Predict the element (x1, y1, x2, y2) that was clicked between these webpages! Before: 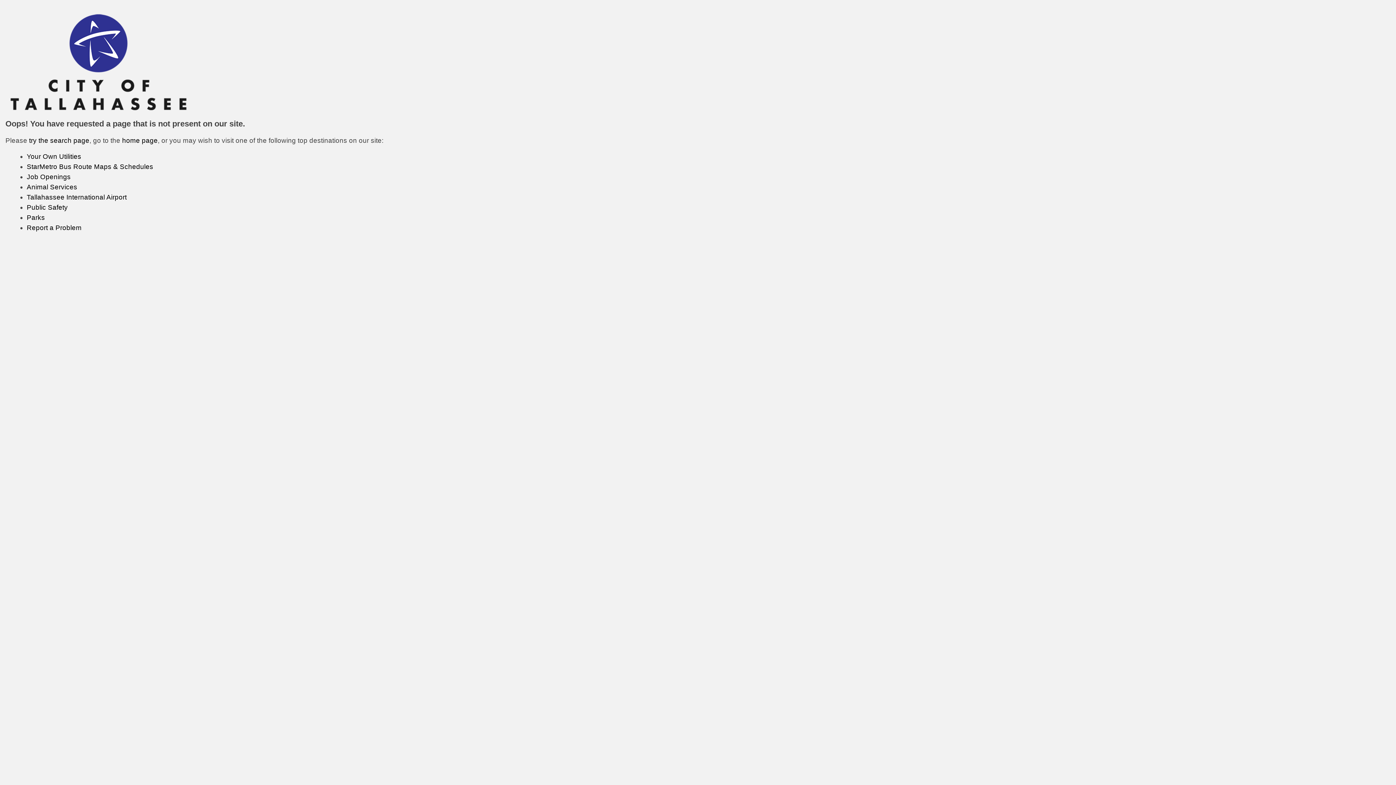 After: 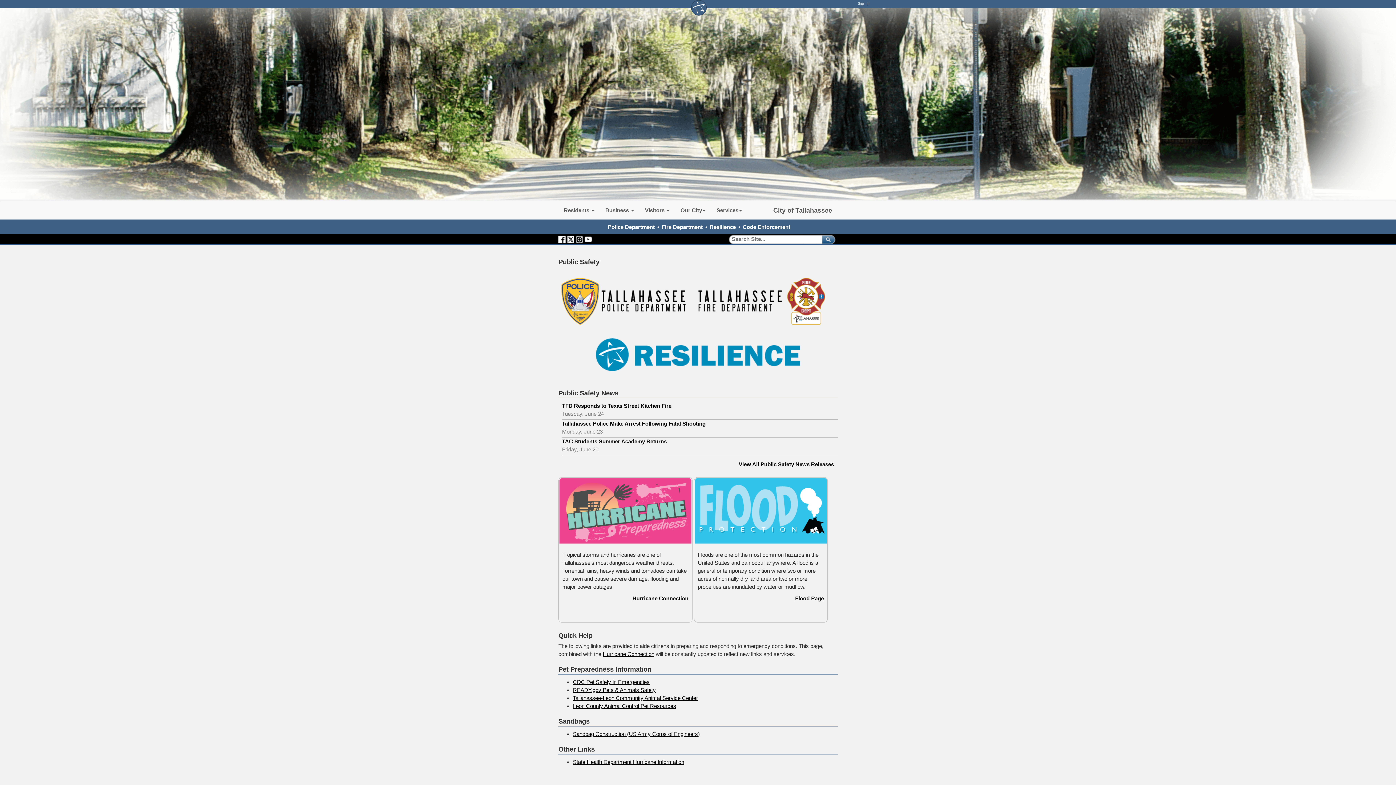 Action: label: Public Safety bbox: (26, 203, 67, 211)